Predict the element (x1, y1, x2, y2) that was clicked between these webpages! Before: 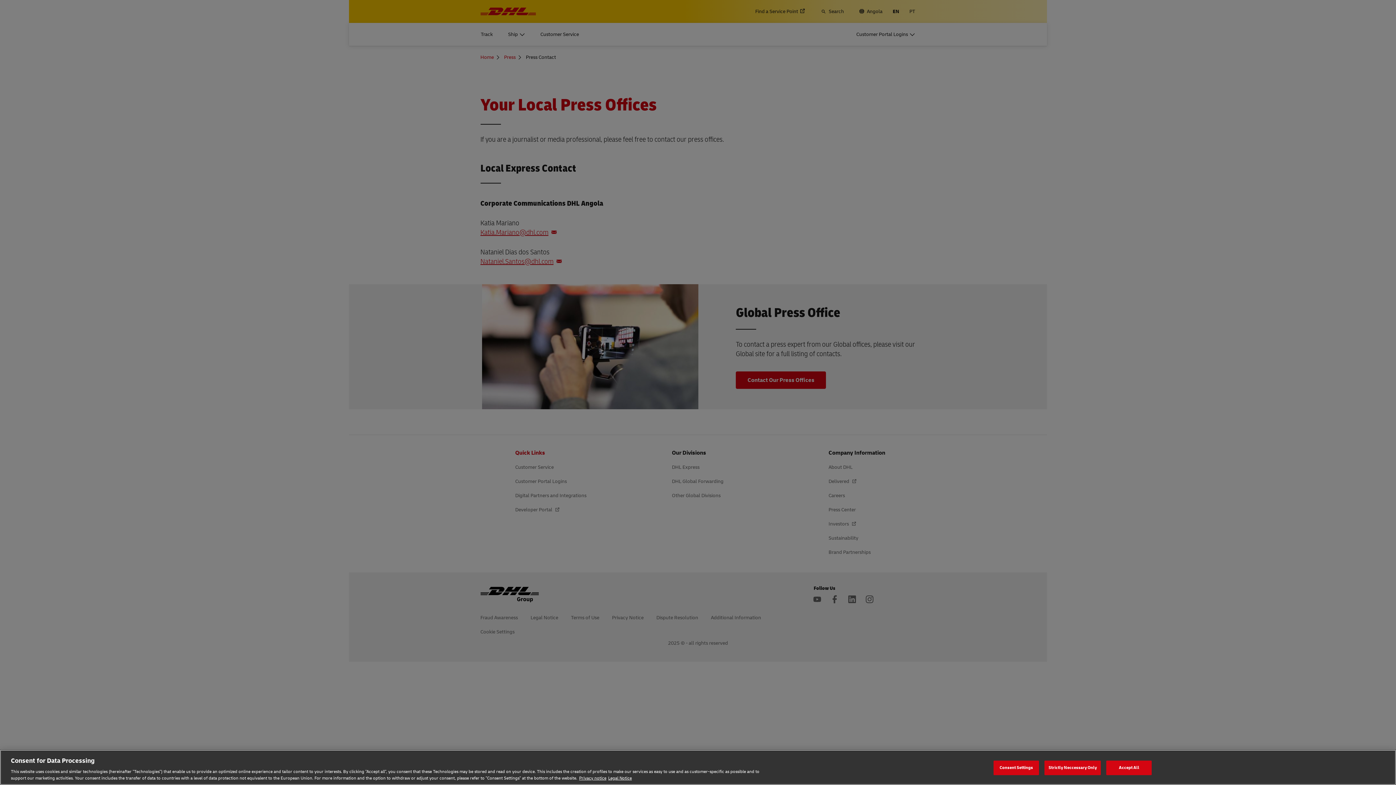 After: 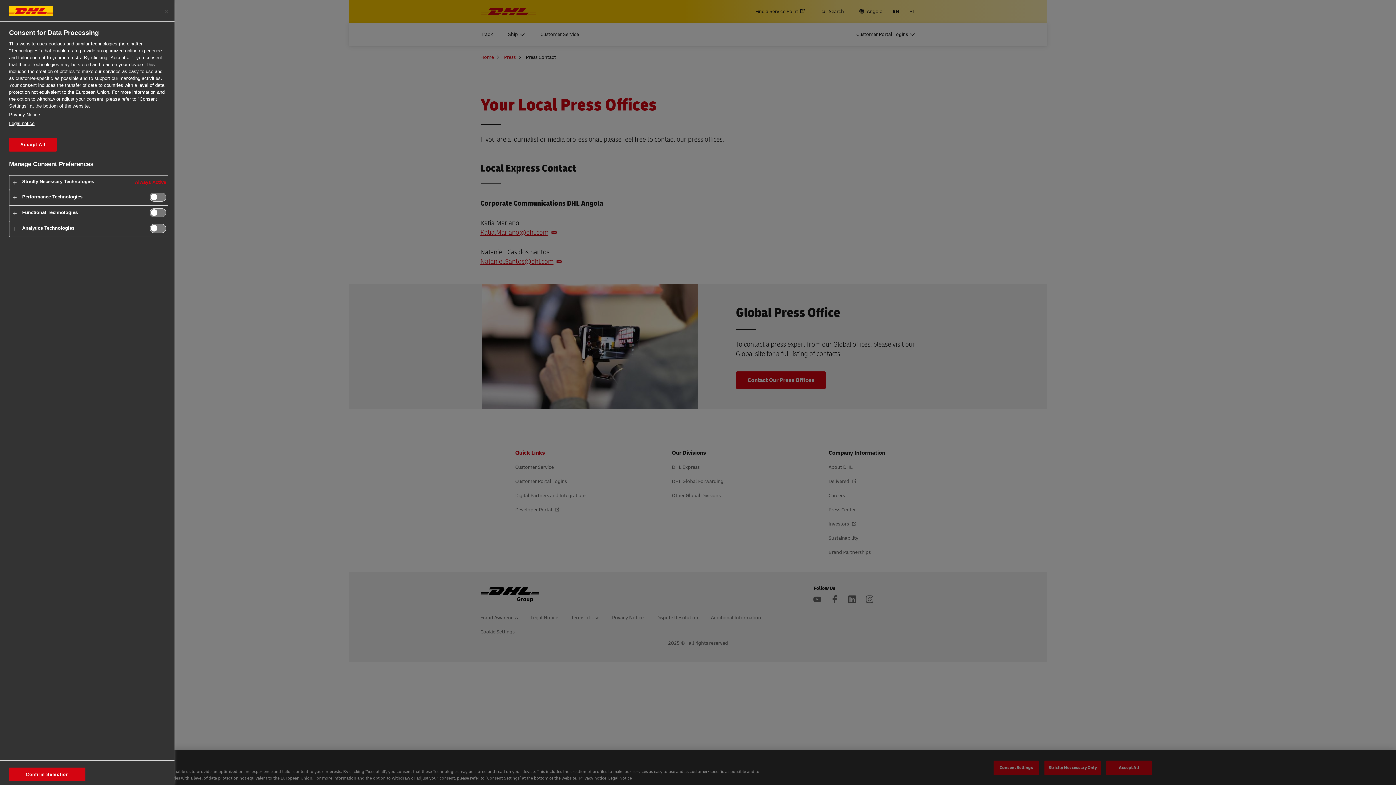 Action: bbox: (993, 760, 1039, 775) label: Consent Settings